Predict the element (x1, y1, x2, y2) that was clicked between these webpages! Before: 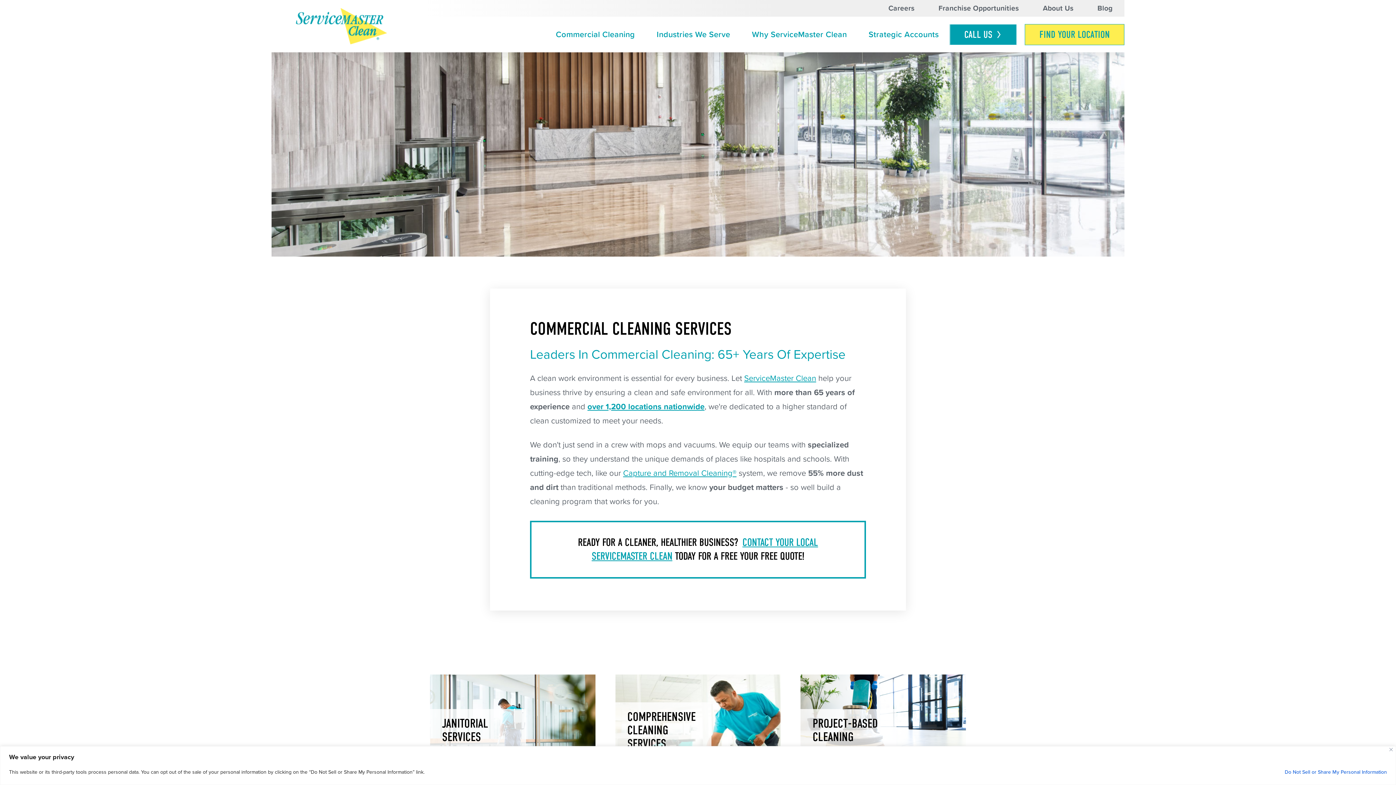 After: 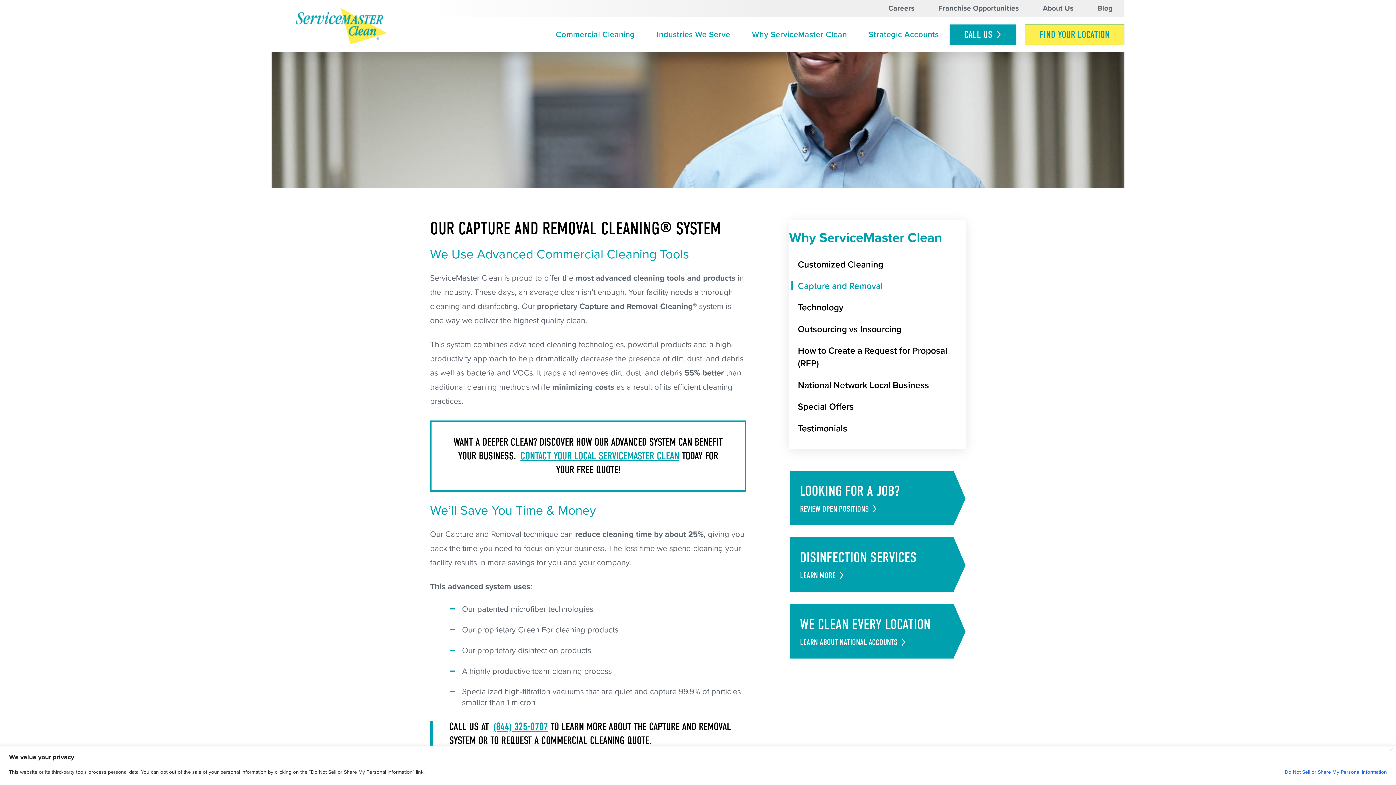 Action: label: Capture and Removal Cleaning® bbox: (623, 468, 736, 478)